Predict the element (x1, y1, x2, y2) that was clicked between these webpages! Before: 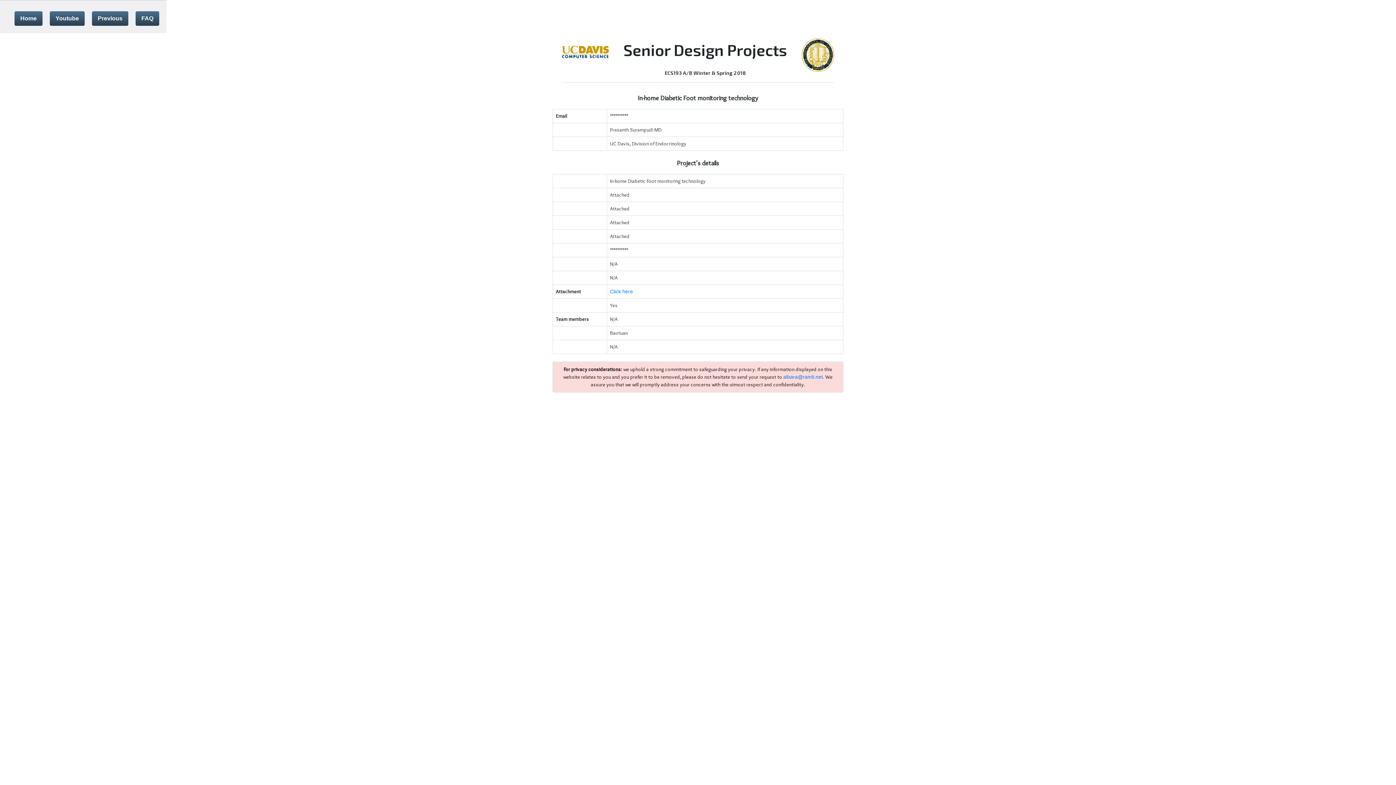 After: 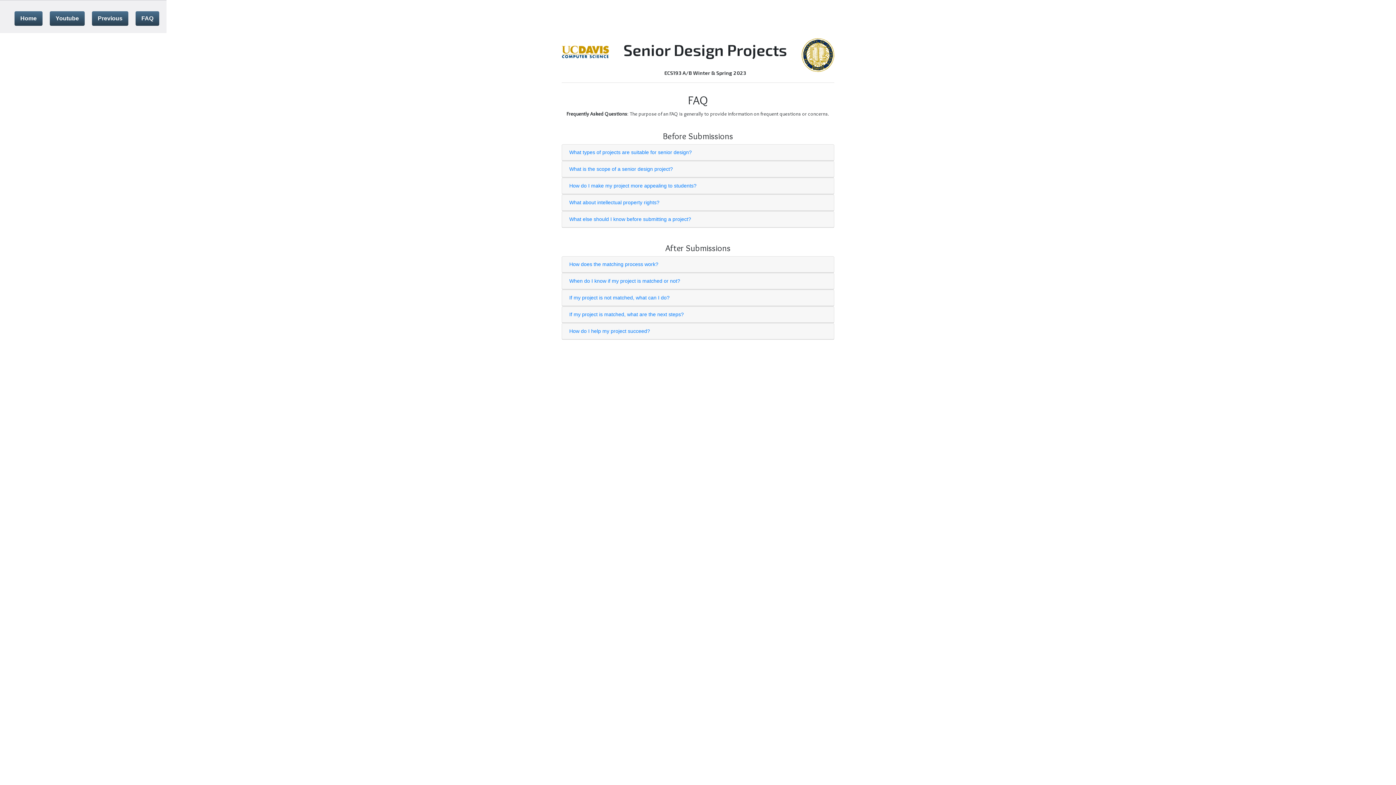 Action: label: FAQ bbox: (135, 11, 159, 25)